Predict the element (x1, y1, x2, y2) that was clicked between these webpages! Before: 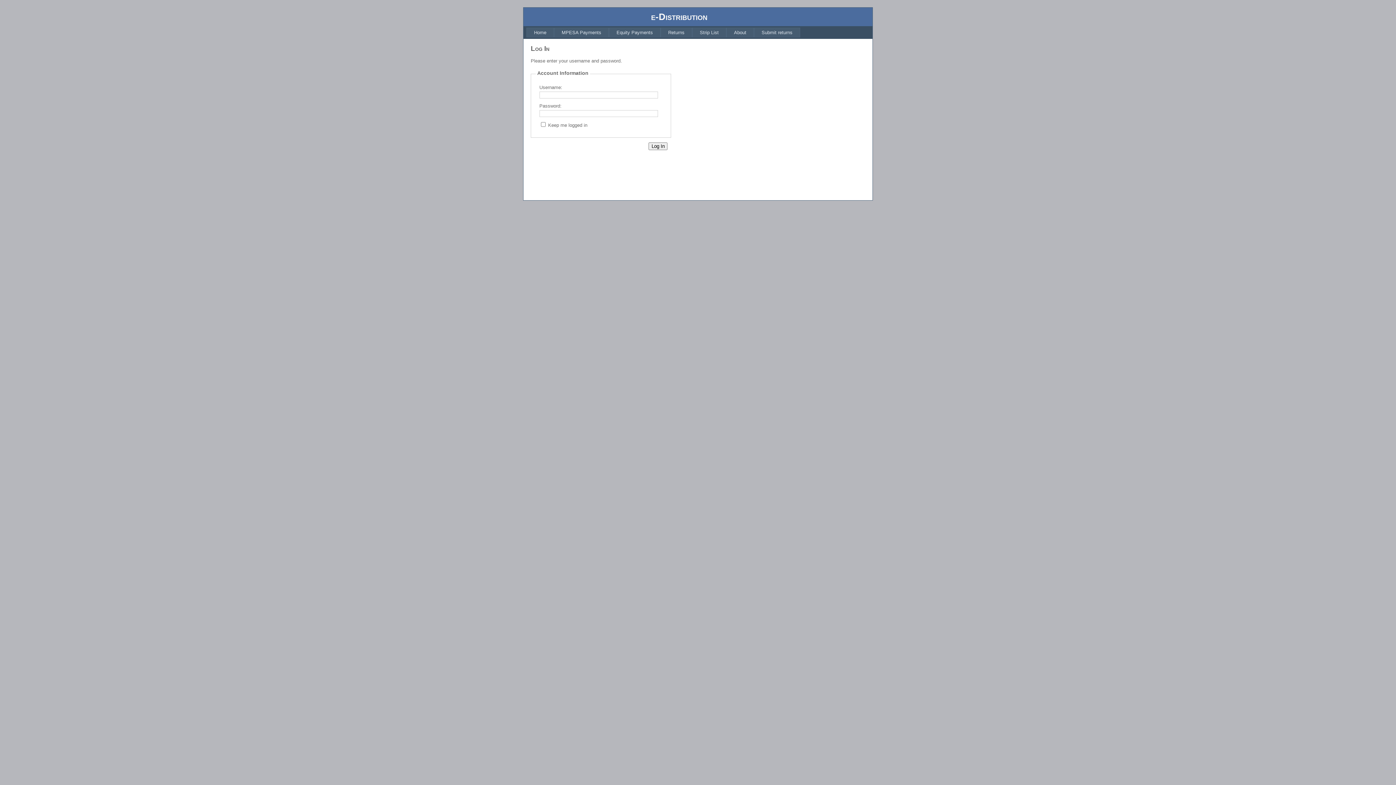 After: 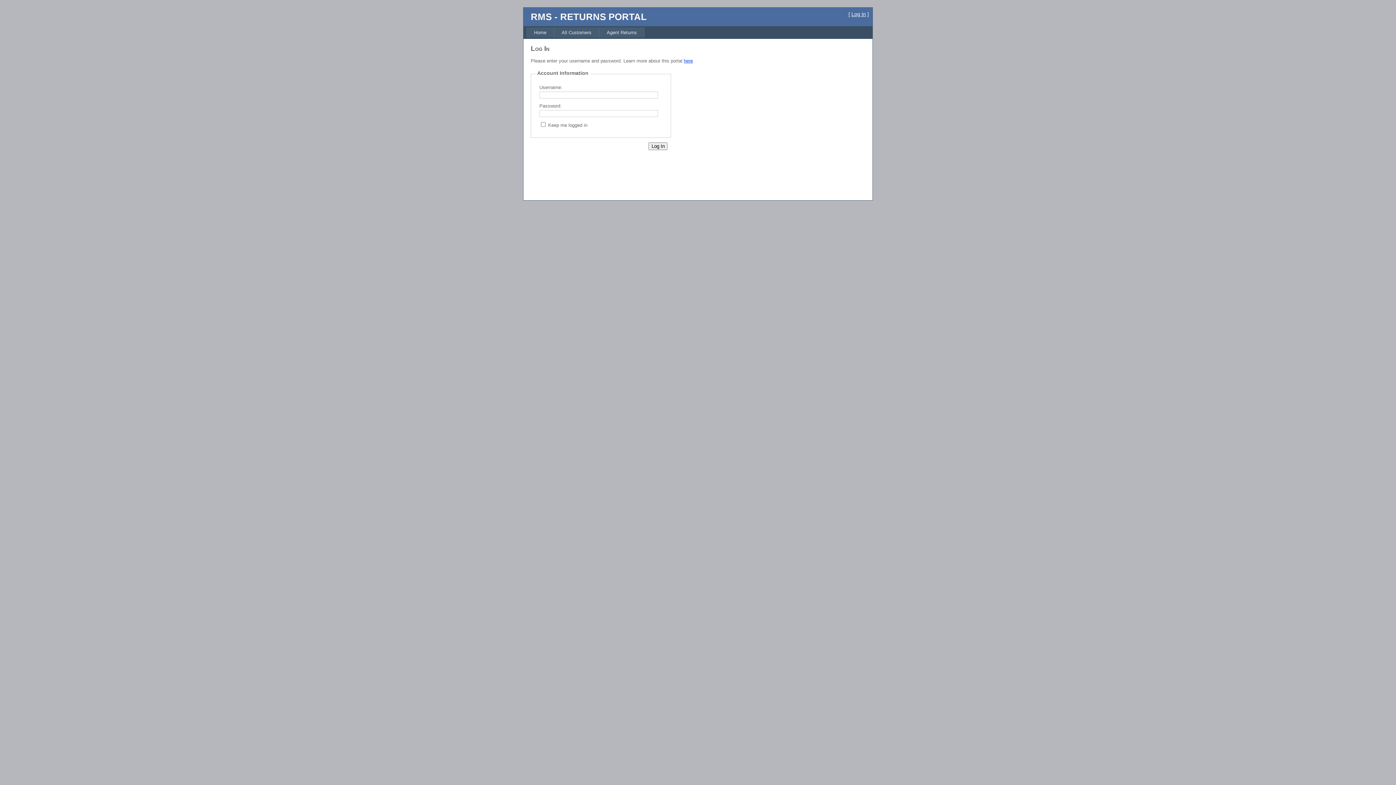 Action: label: Submit returns bbox: (754, 27, 800, 37)